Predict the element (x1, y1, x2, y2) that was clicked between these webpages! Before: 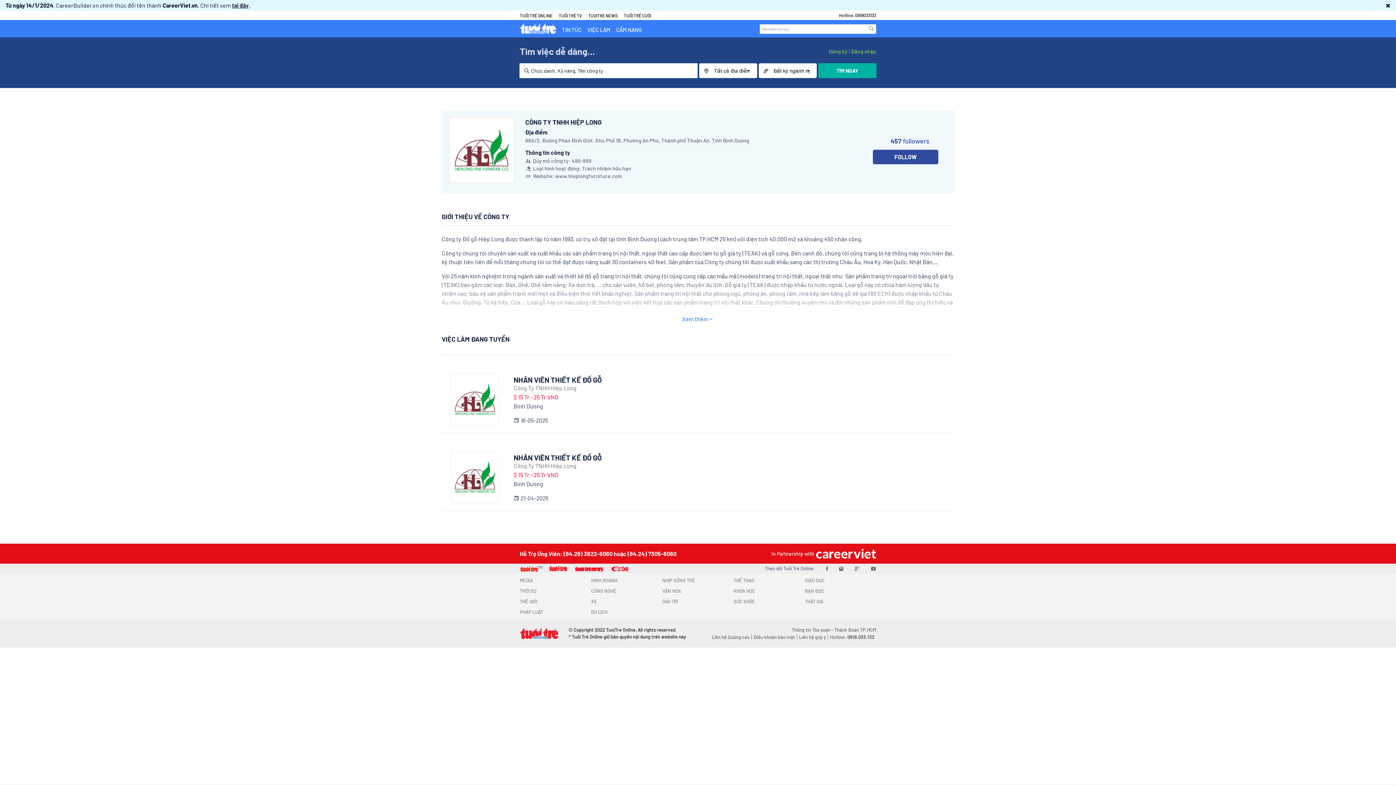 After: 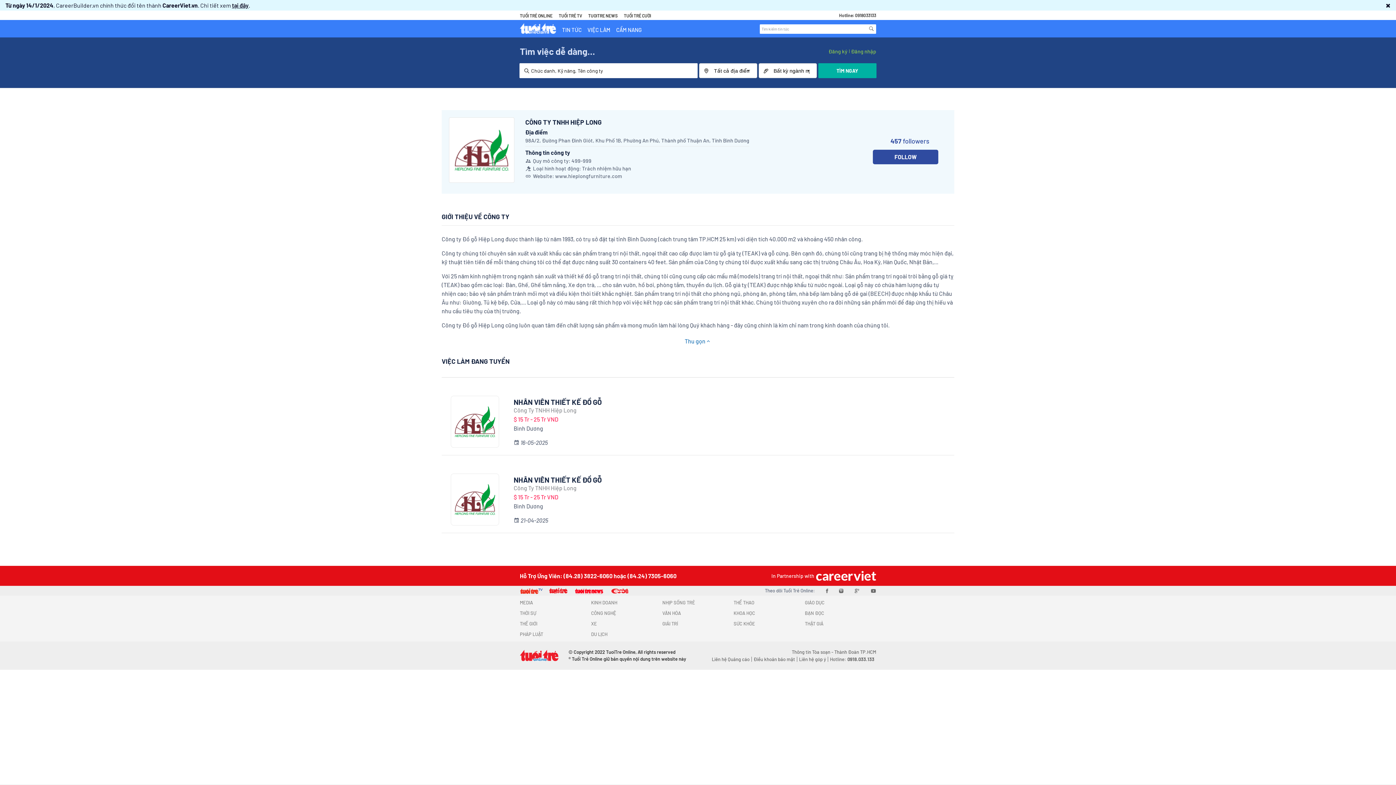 Action: bbox: (682, 315, 714, 322) label: Xem thêm